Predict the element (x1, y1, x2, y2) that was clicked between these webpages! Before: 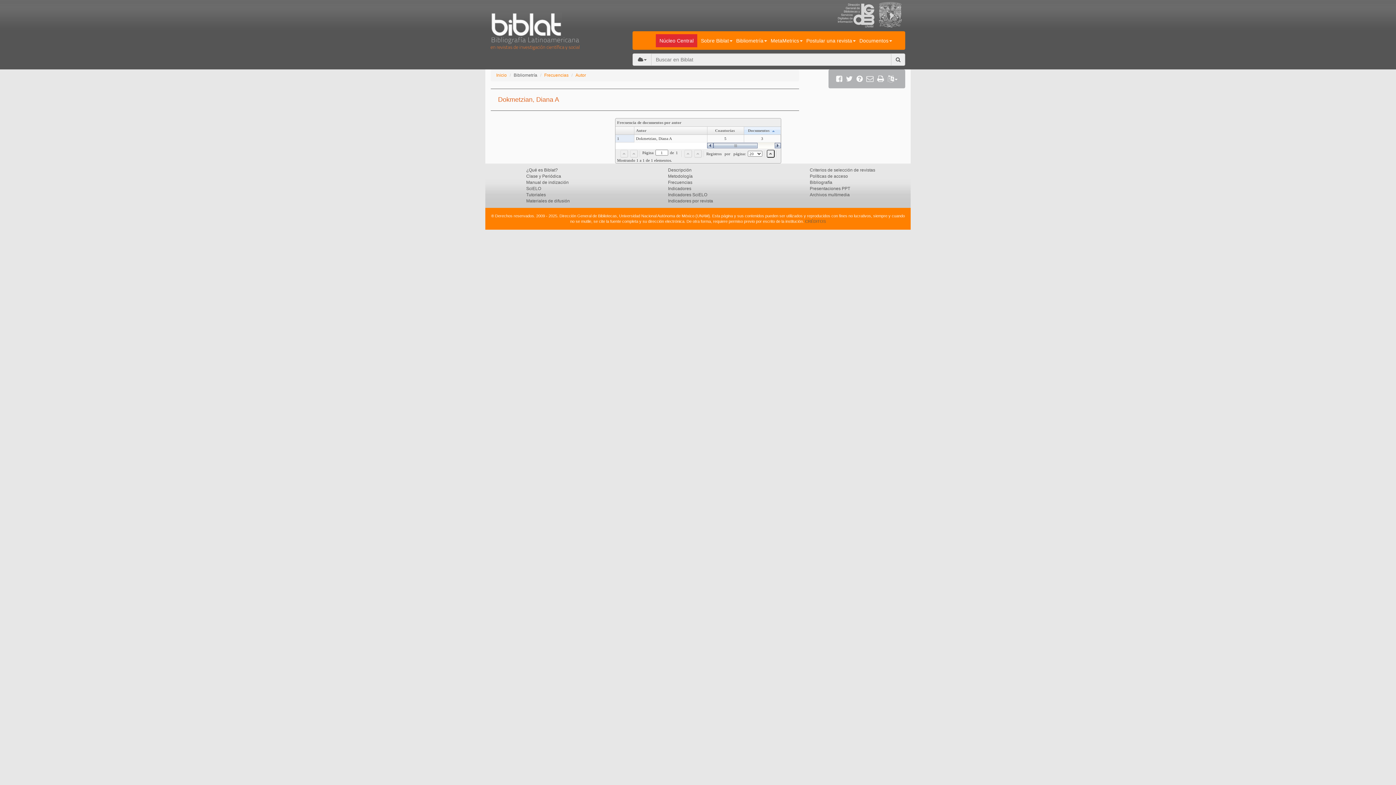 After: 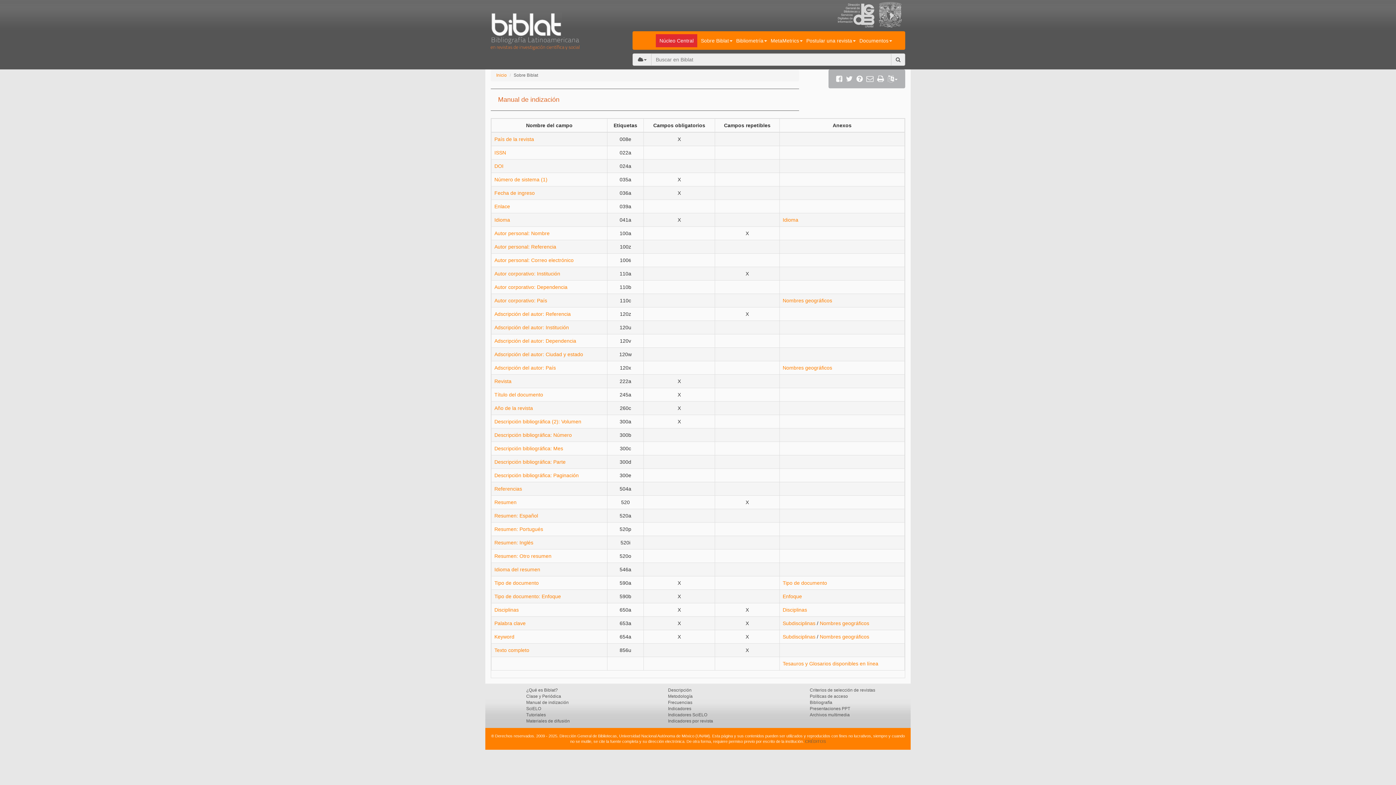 Action: label: Manual de indización bbox: (526, 180, 568, 185)